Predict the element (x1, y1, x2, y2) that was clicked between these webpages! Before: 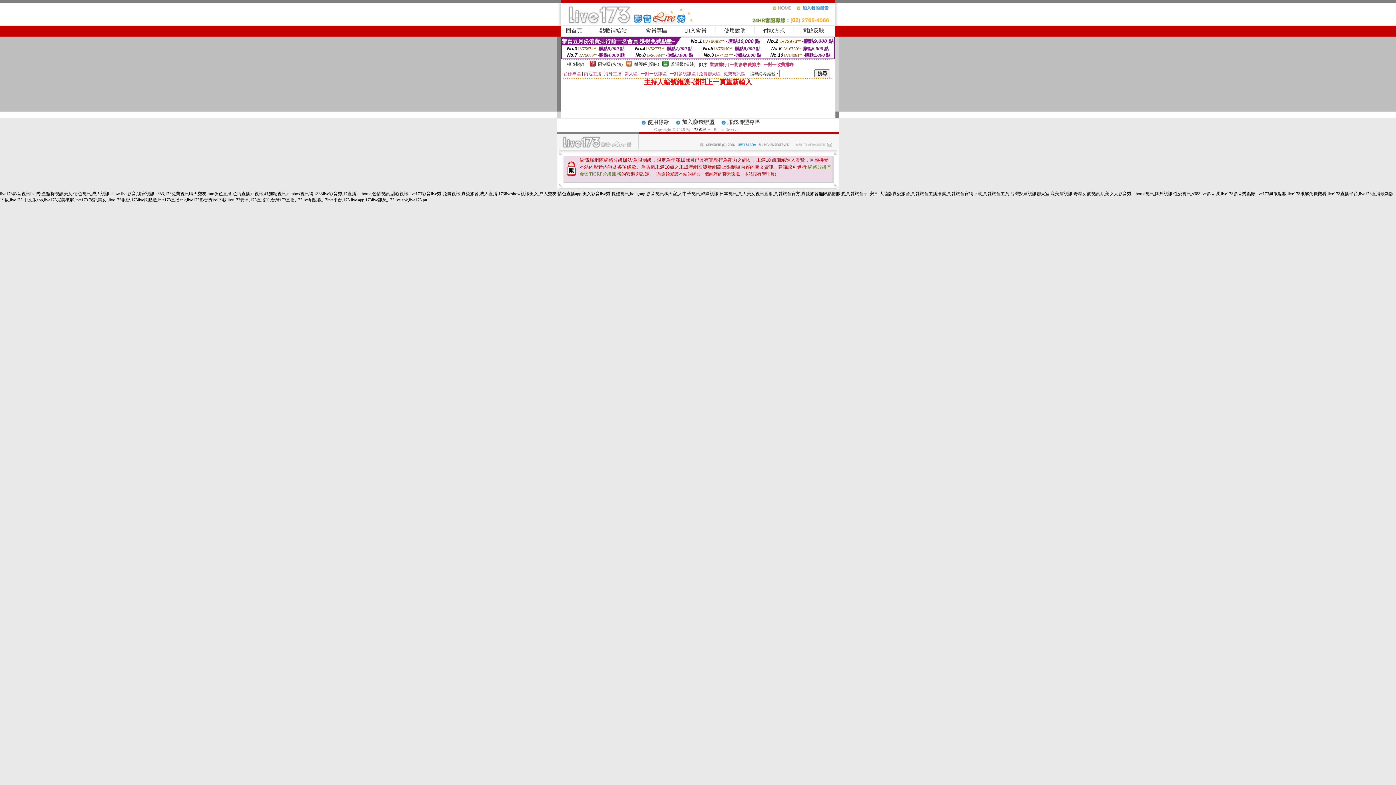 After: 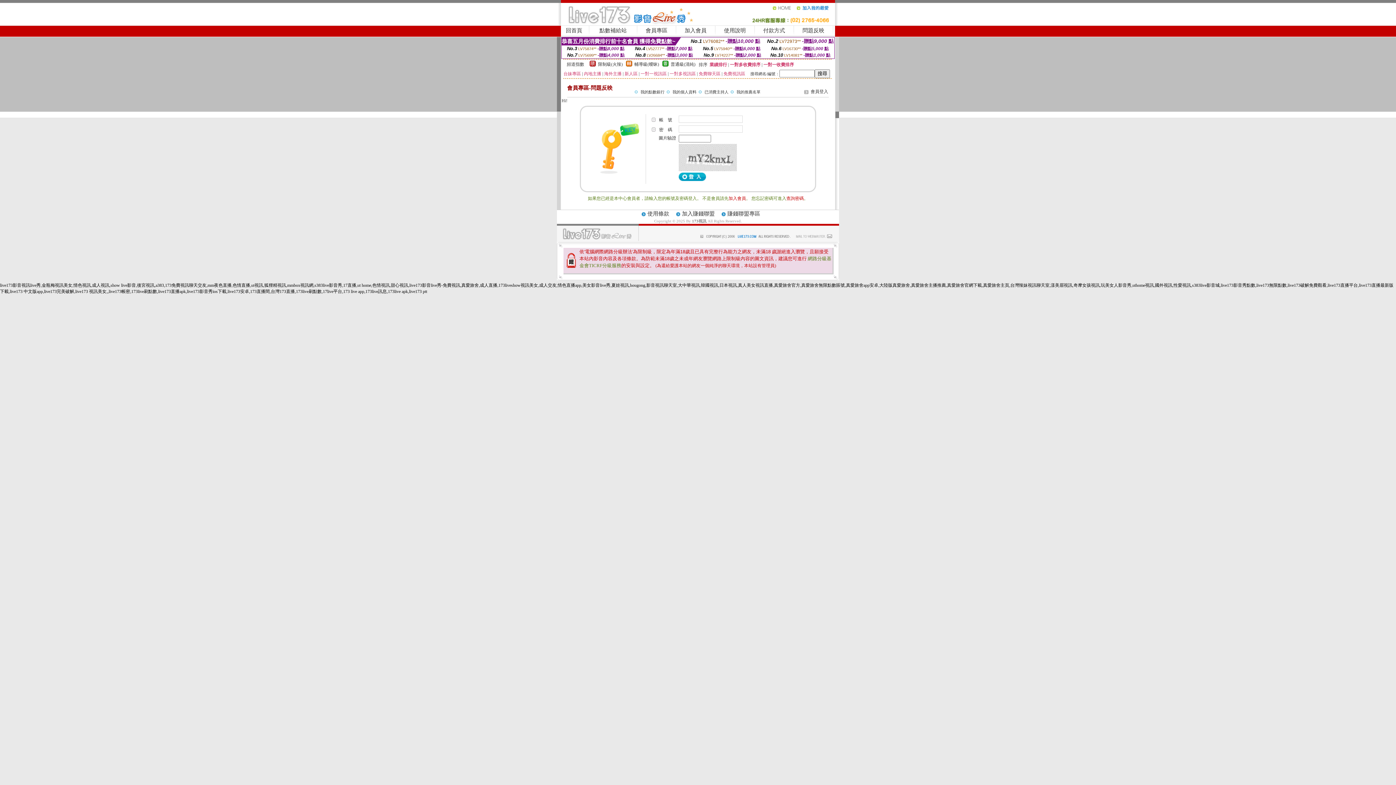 Action: bbox: (802, 27, 824, 33) label: 問題反映